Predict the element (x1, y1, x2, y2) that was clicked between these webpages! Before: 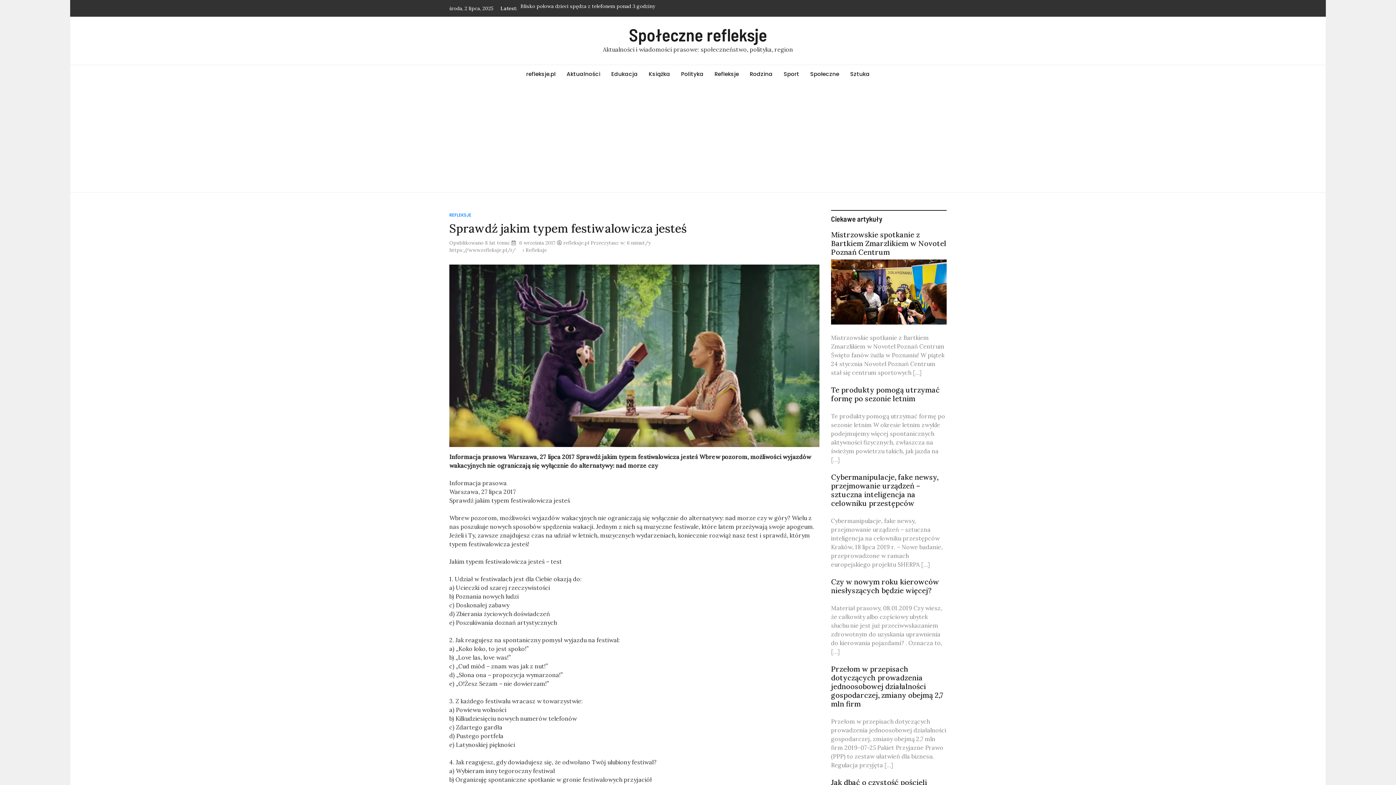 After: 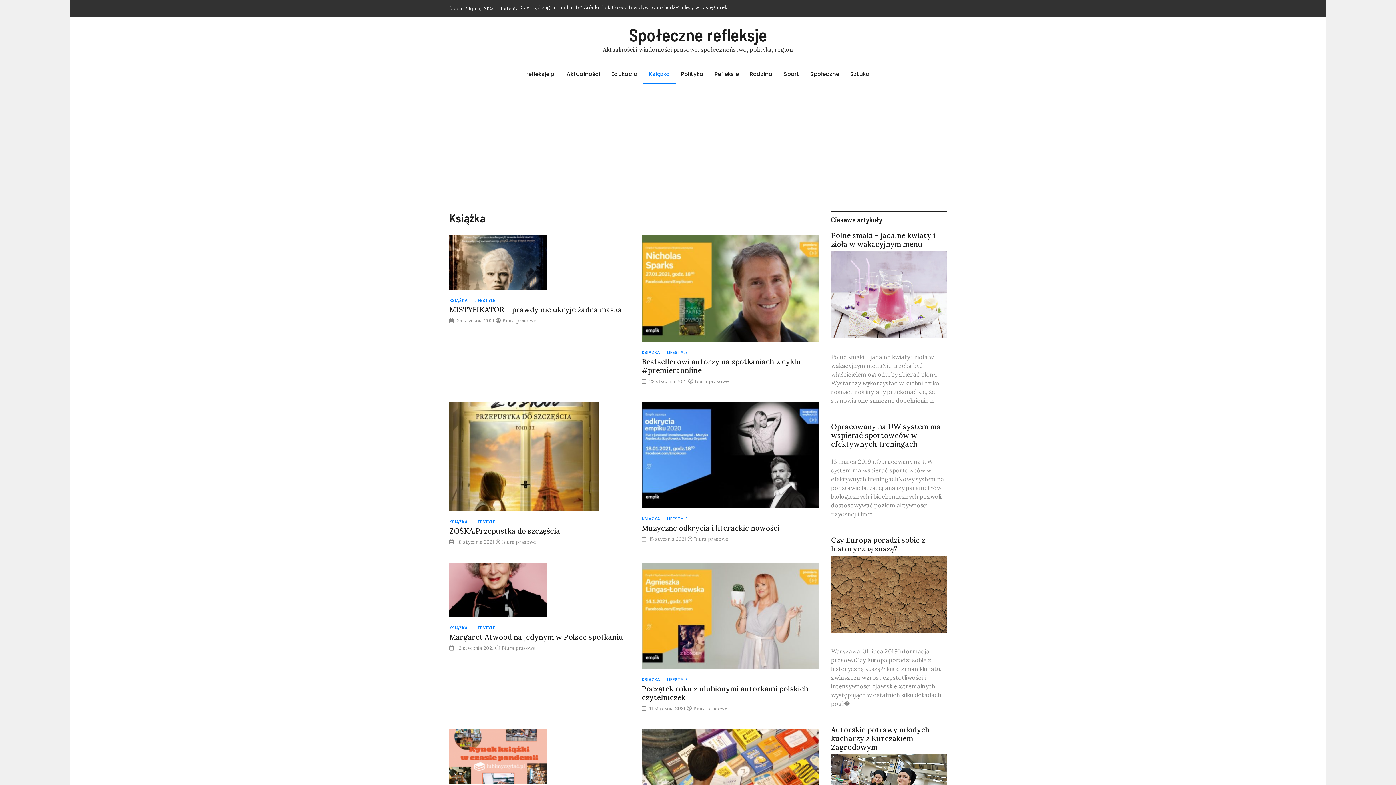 Action: bbox: (643, 65, 675, 83) label: Książka